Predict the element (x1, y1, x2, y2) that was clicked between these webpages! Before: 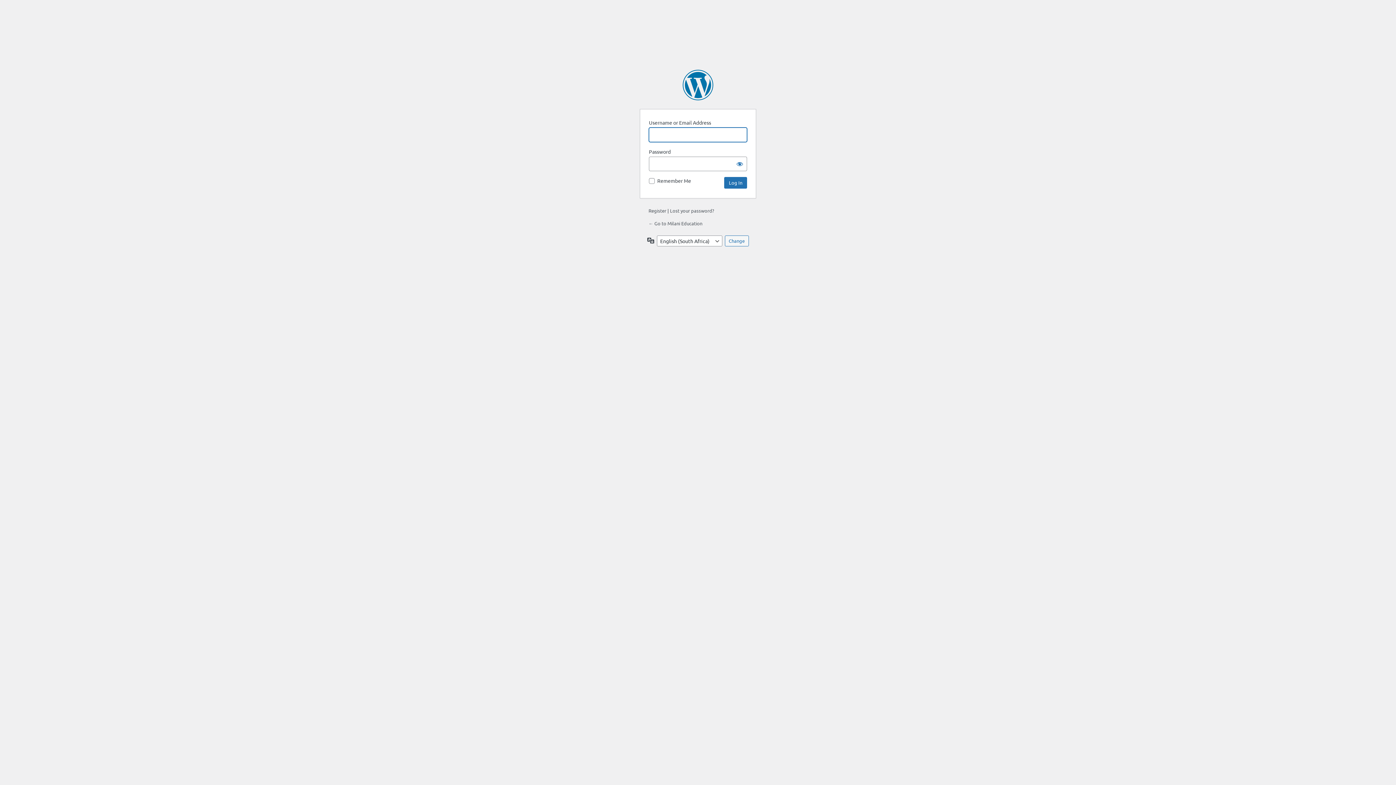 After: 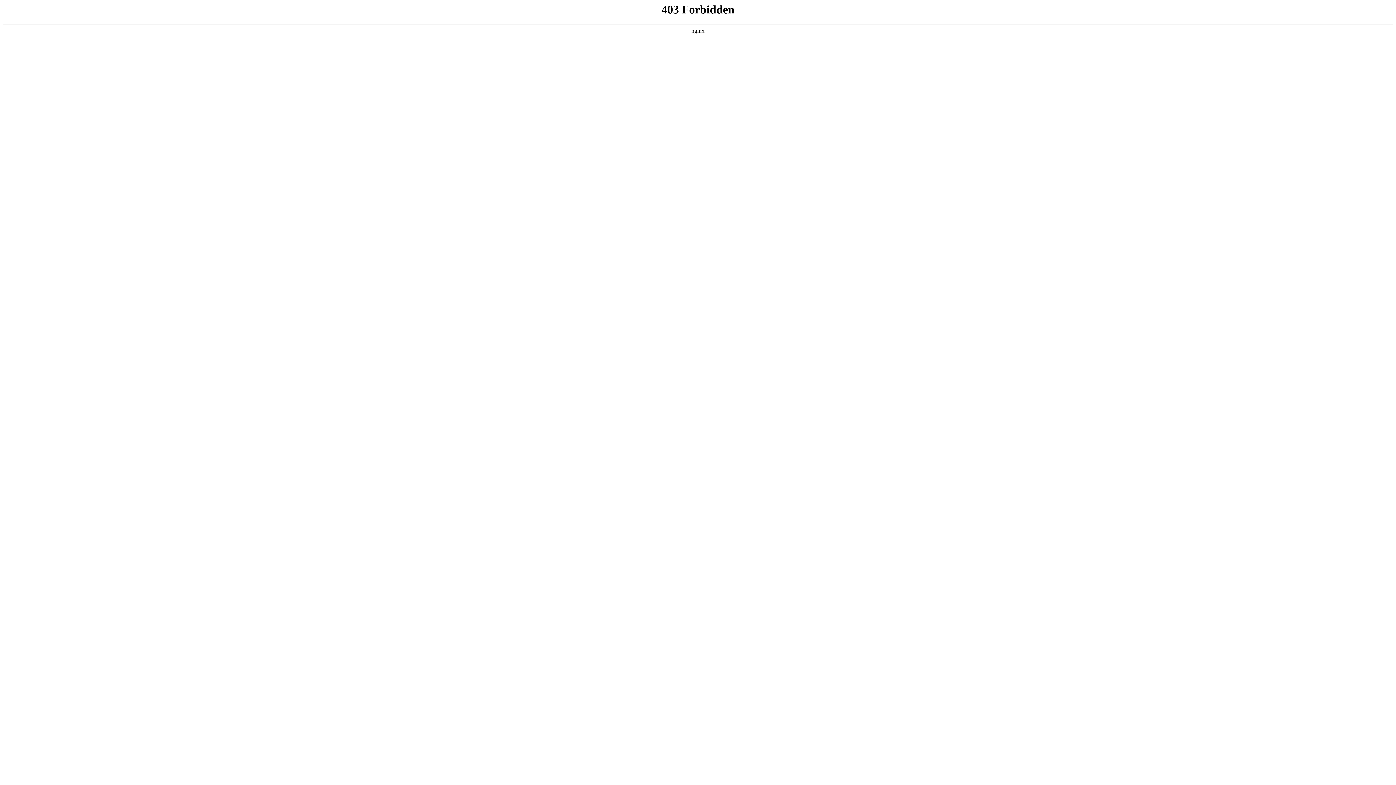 Action: bbox: (682, 69, 713, 100) label: Powered by WordPress